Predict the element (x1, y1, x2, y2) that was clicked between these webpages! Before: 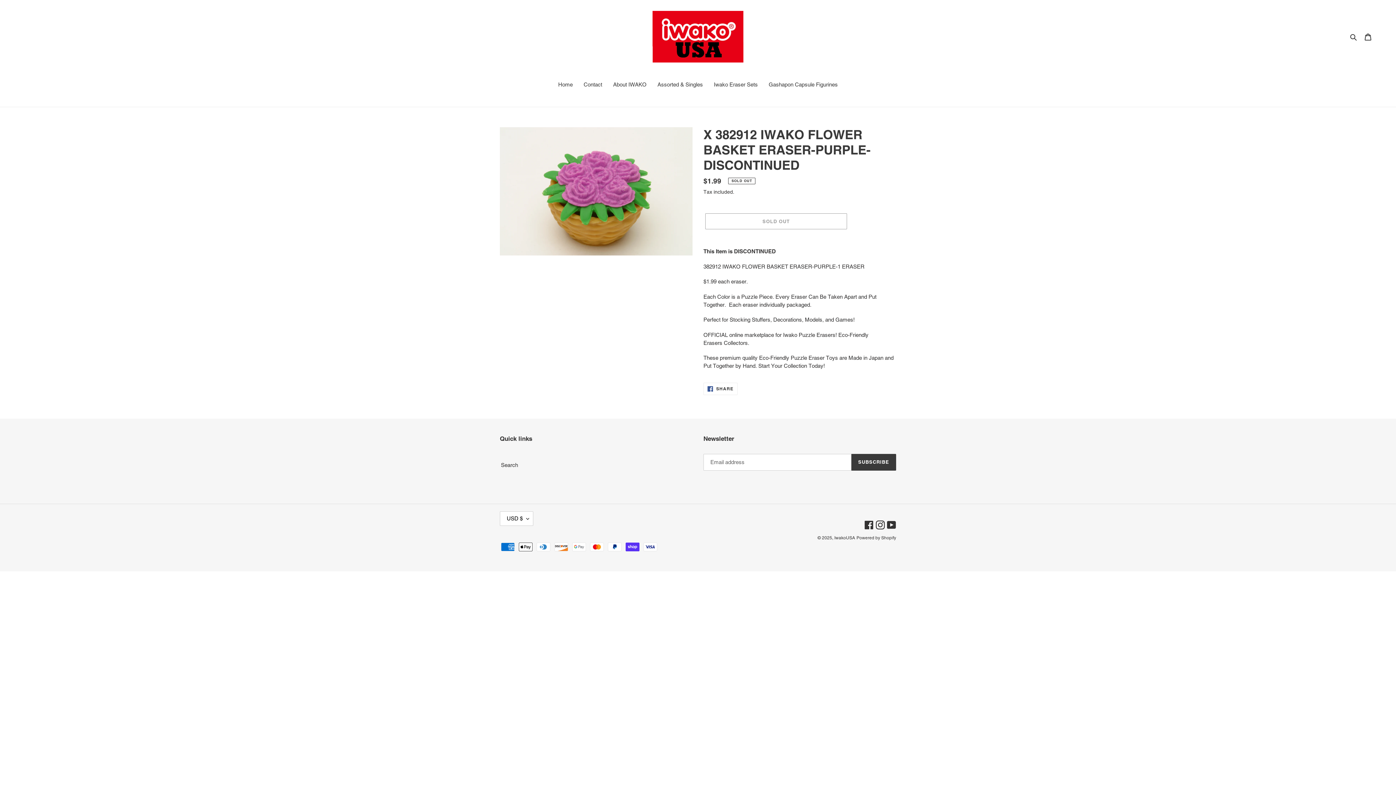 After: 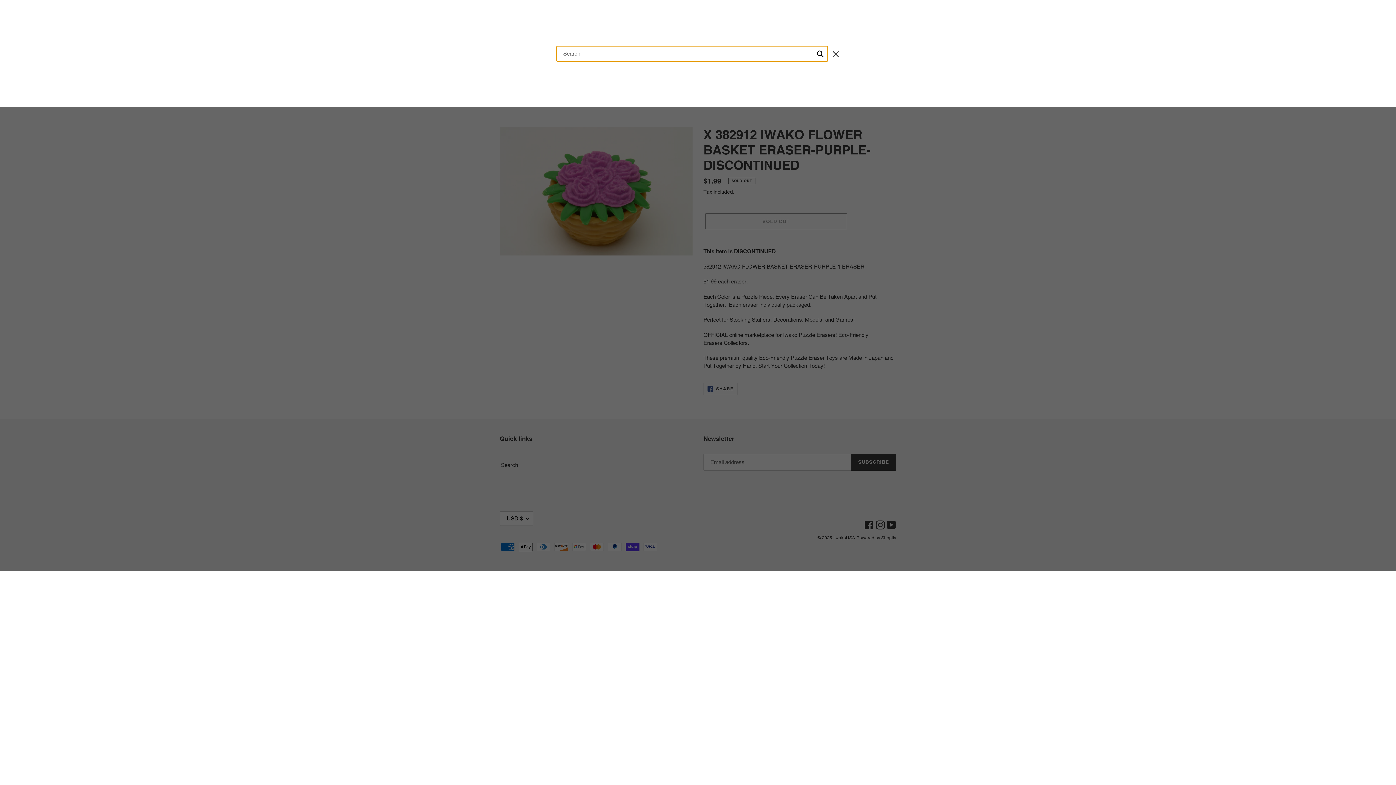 Action: bbox: (1348, 32, 1360, 41) label: Search